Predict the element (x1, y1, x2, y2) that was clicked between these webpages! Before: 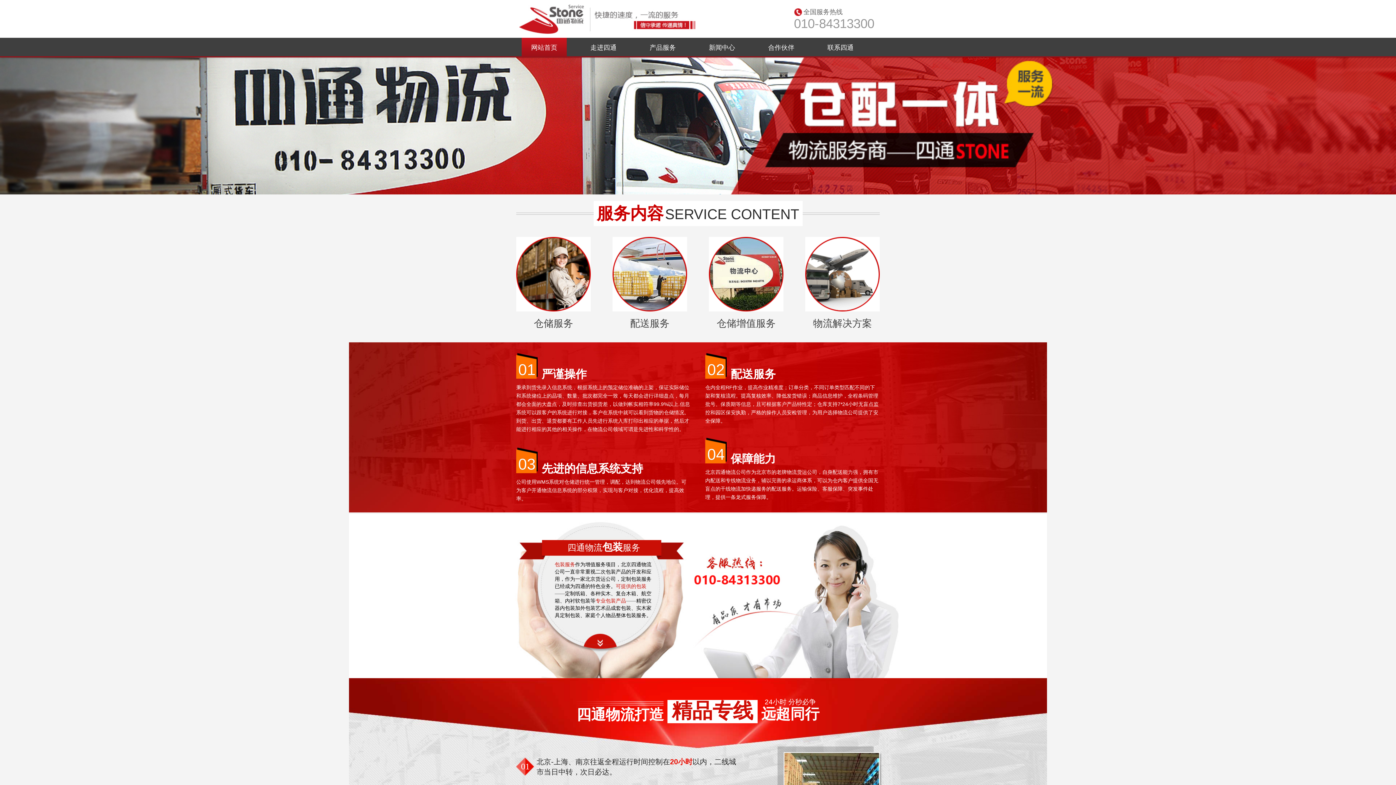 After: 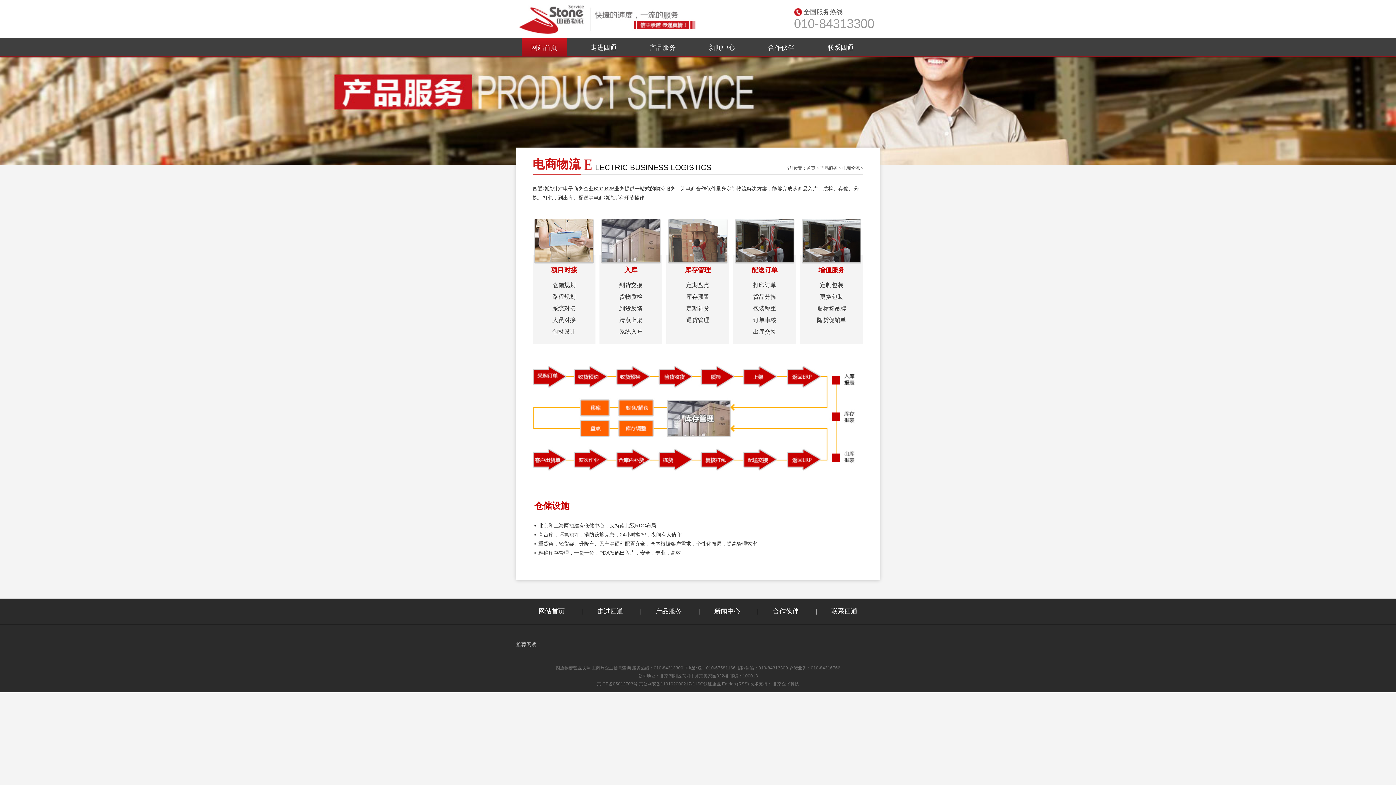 Action: bbox: (709, 237, 783, 330) label: 仓储增值服务